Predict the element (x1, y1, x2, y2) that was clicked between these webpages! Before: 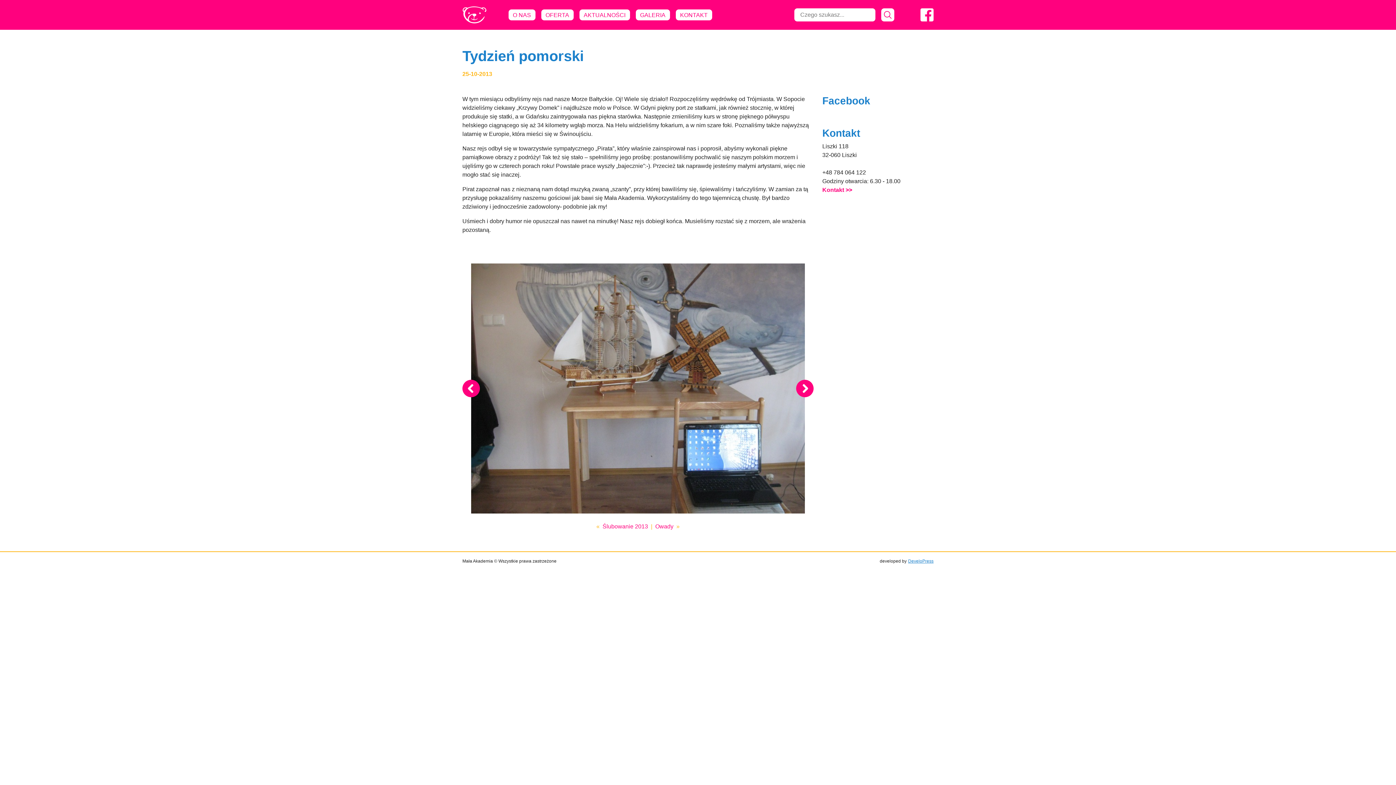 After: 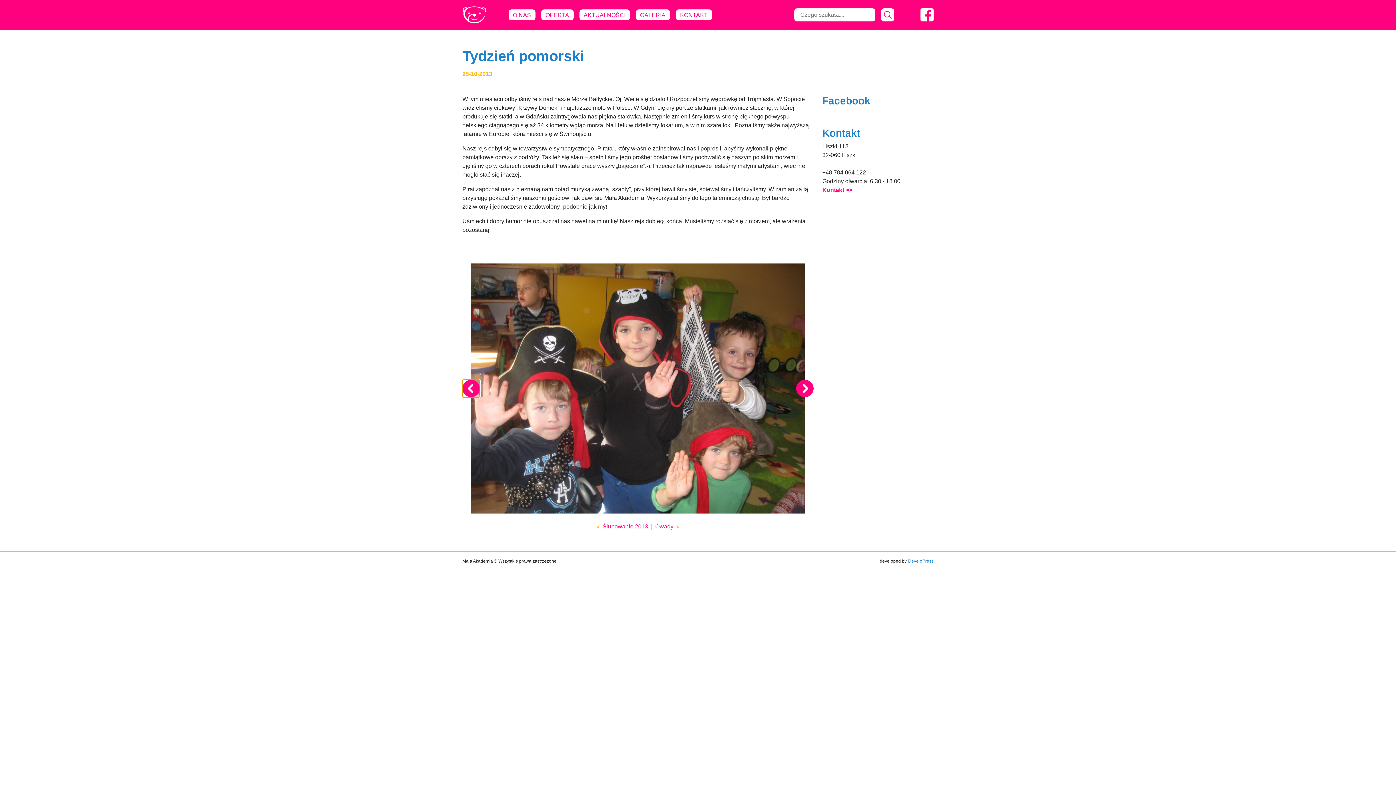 Action: bbox: (462, 380, 480, 397)